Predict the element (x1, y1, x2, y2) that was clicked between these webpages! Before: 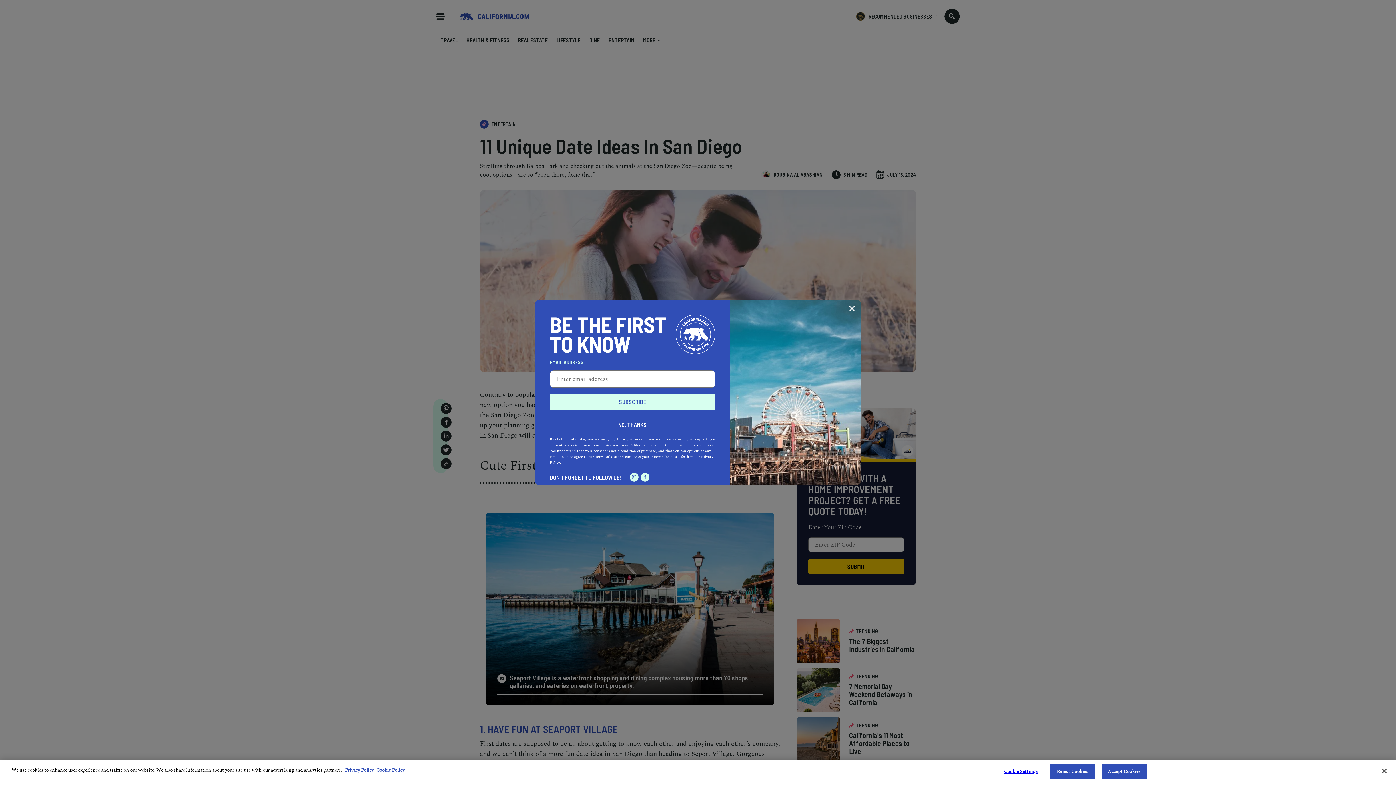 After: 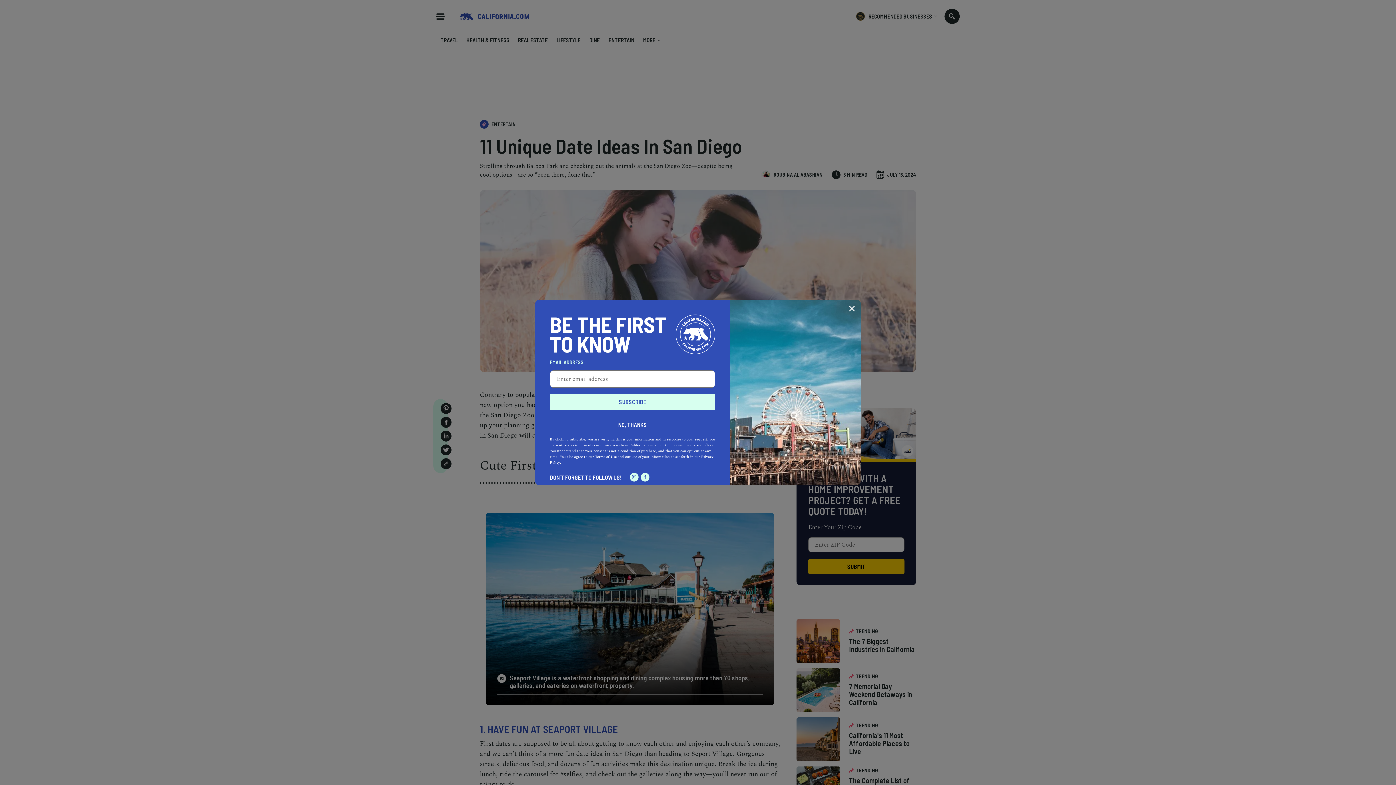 Action: bbox: (1376, 763, 1392, 779) label: Close